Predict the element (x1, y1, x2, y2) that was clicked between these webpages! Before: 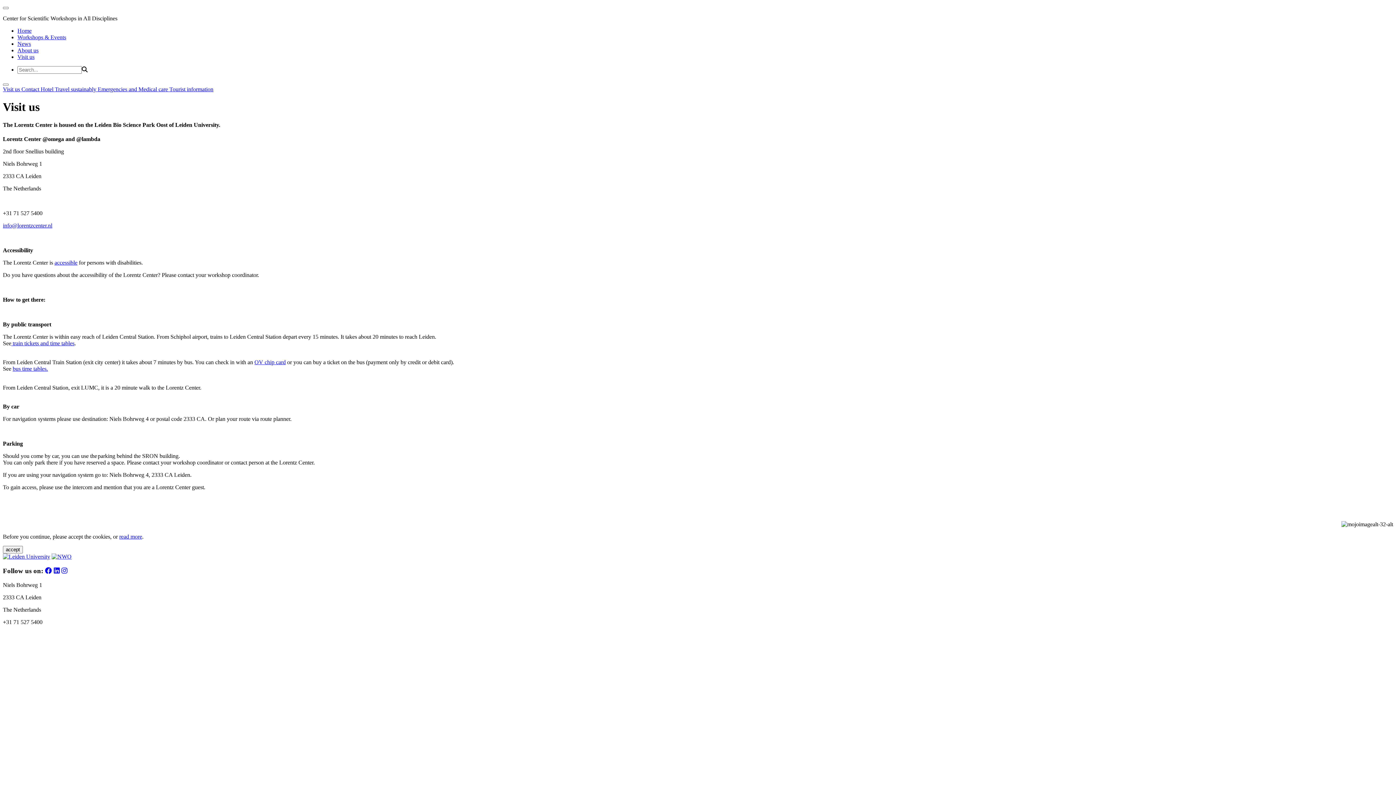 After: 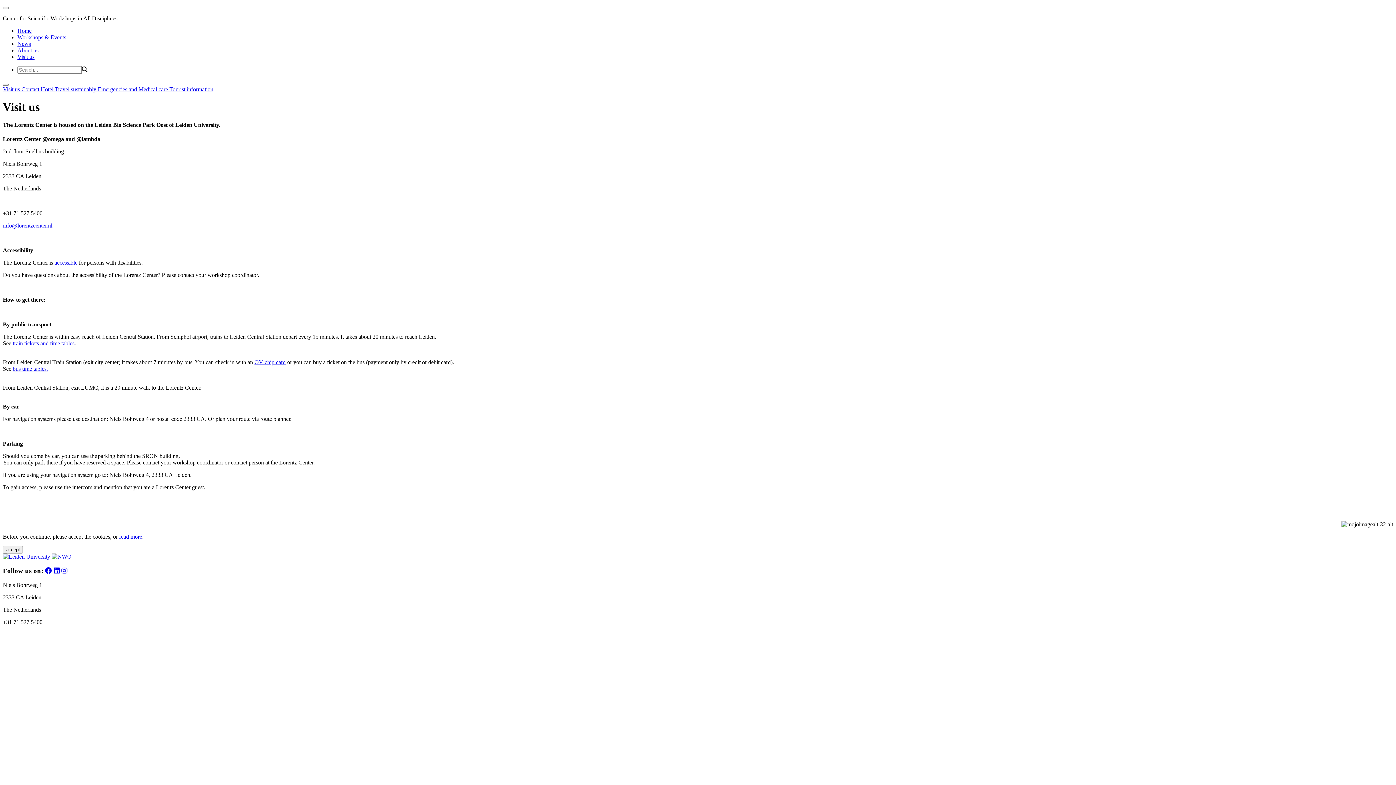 Action: bbox: (17, 53, 34, 60) label: Visit us